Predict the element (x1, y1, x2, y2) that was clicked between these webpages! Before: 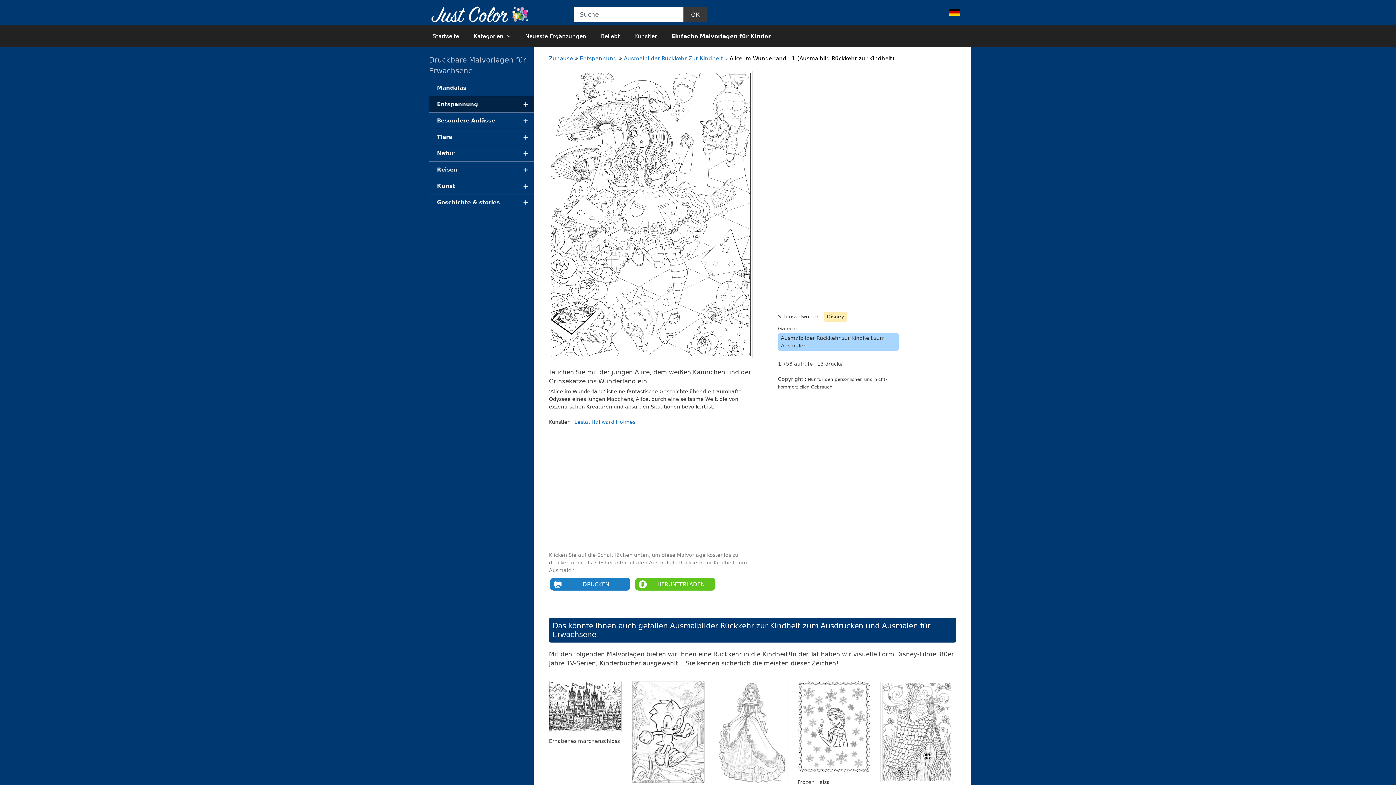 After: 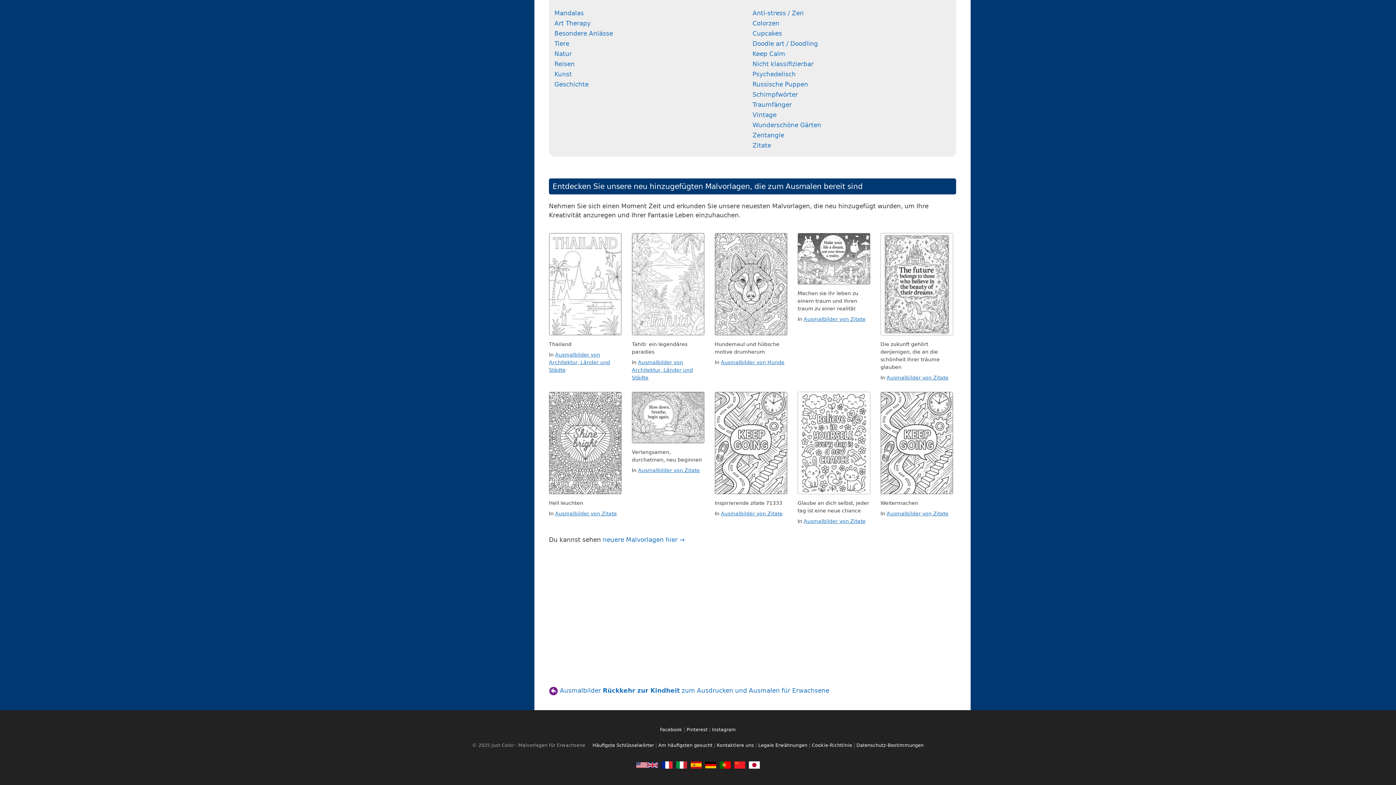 Action: bbox: (949, 9, 960, 17)